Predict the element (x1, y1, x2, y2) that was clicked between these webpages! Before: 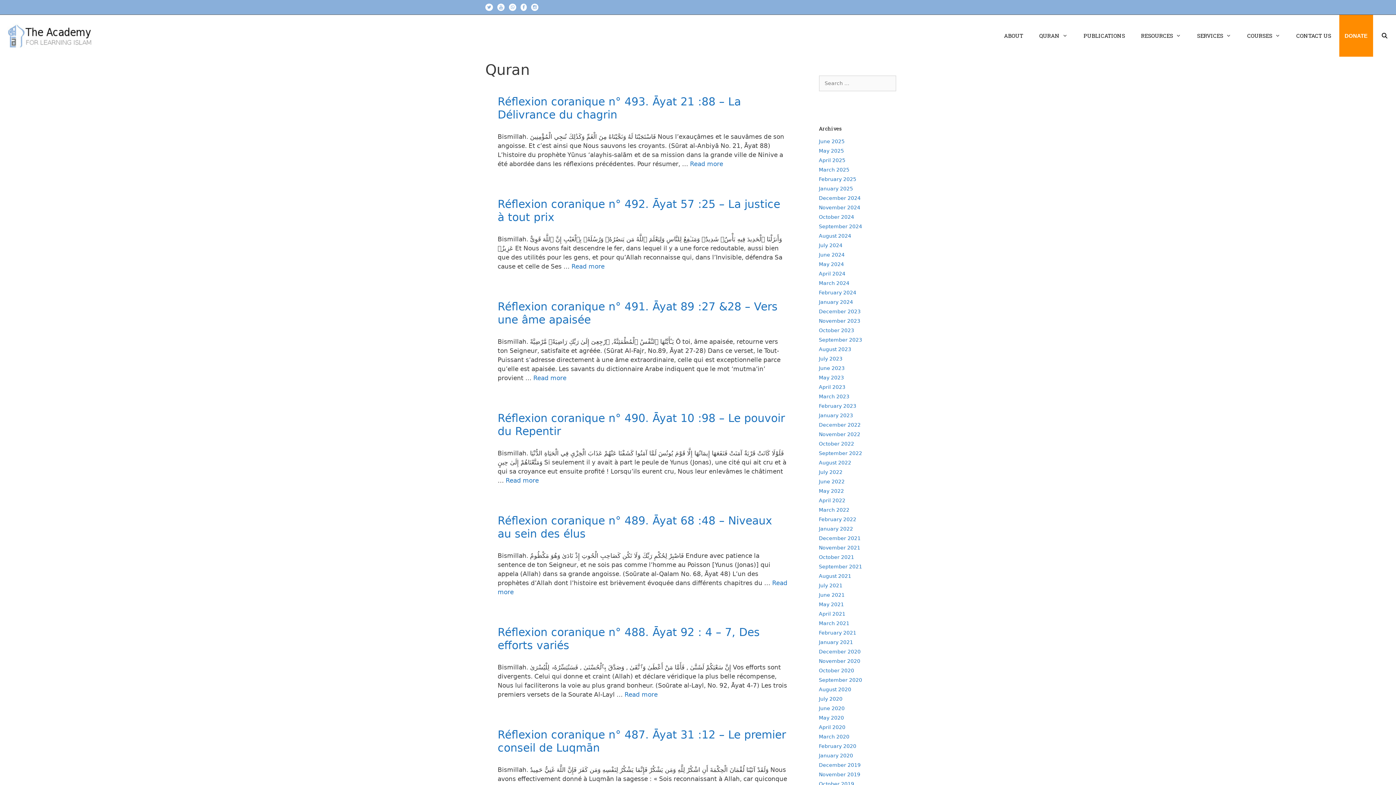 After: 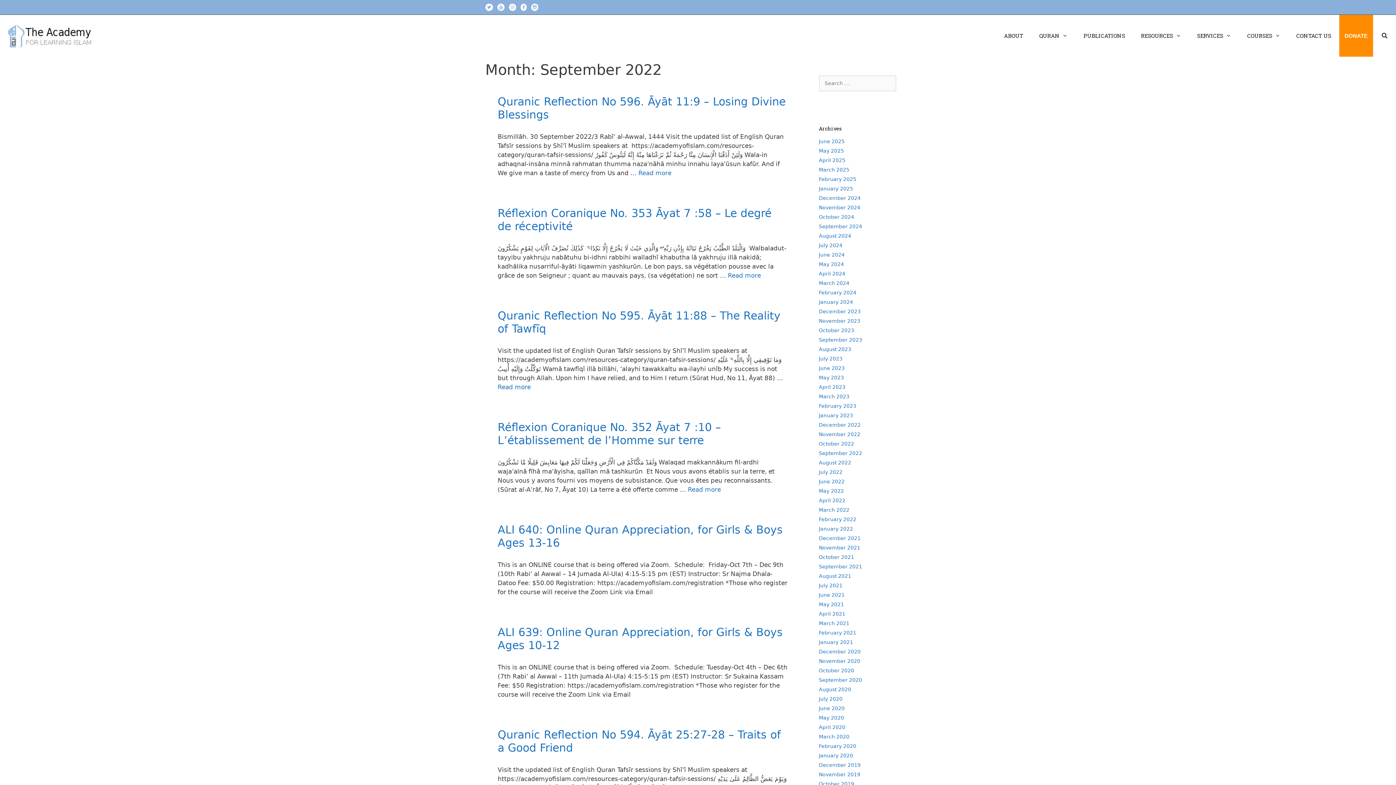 Action: label: September 2022 bbox: (819, 450, 862, 456)